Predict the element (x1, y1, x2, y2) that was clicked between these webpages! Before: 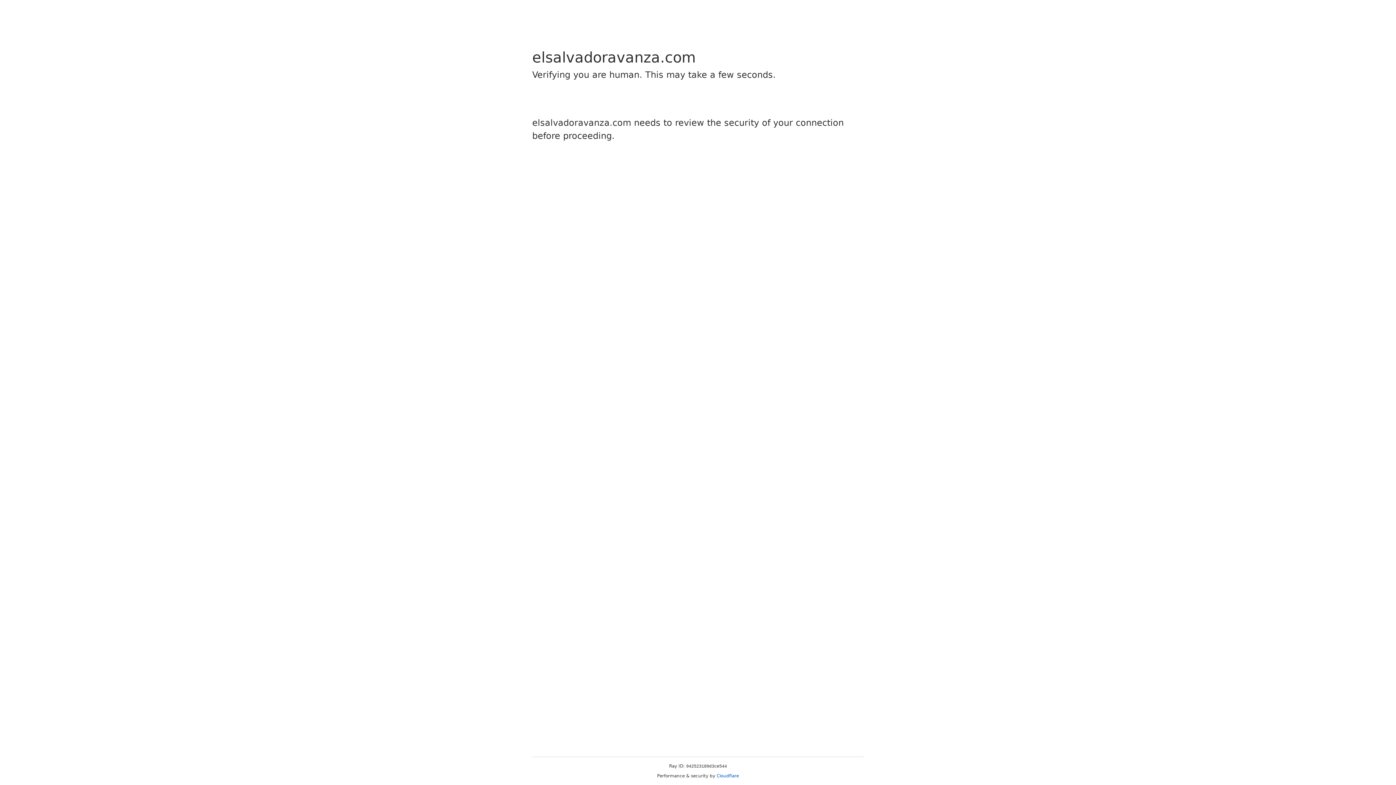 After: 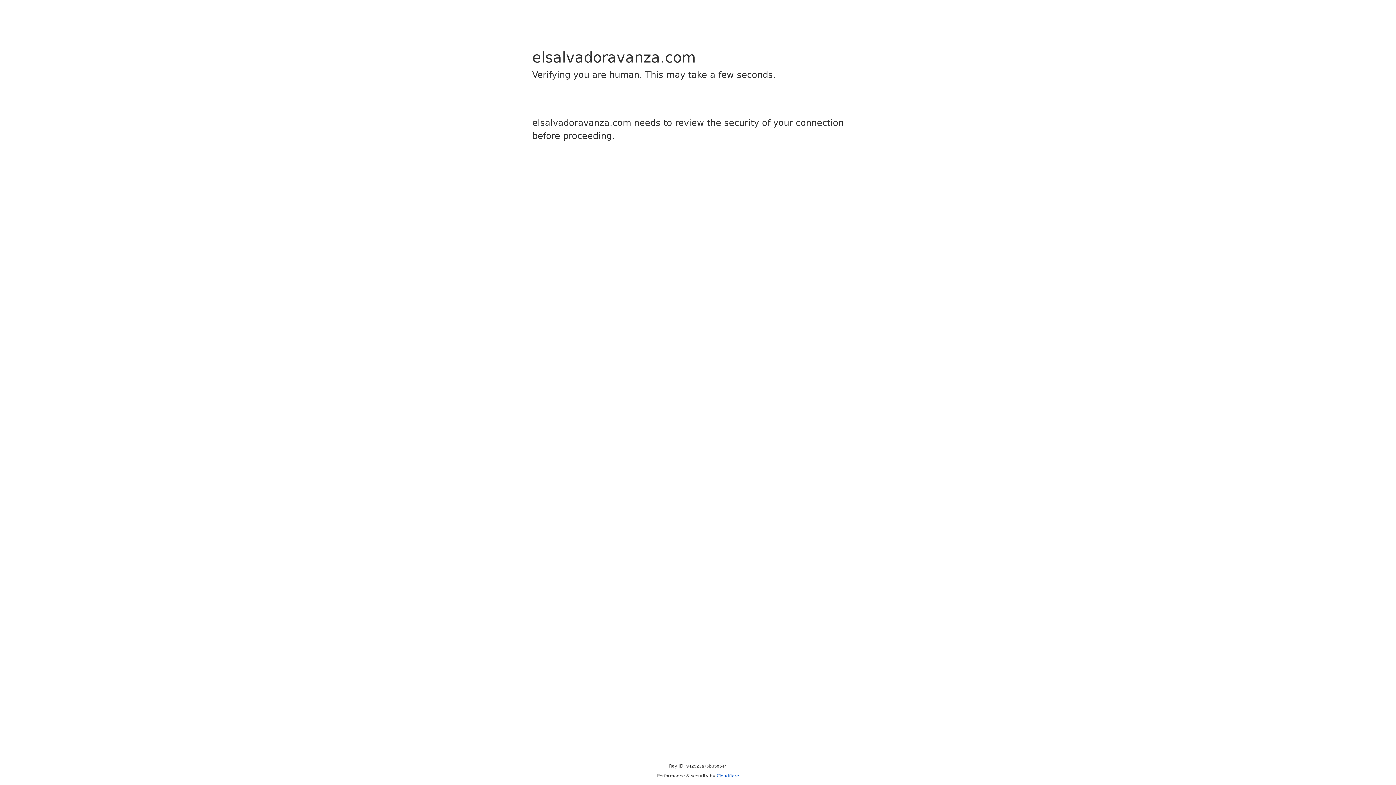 Action: bbox: (716, 773, 739, 778) label: Cloudflare